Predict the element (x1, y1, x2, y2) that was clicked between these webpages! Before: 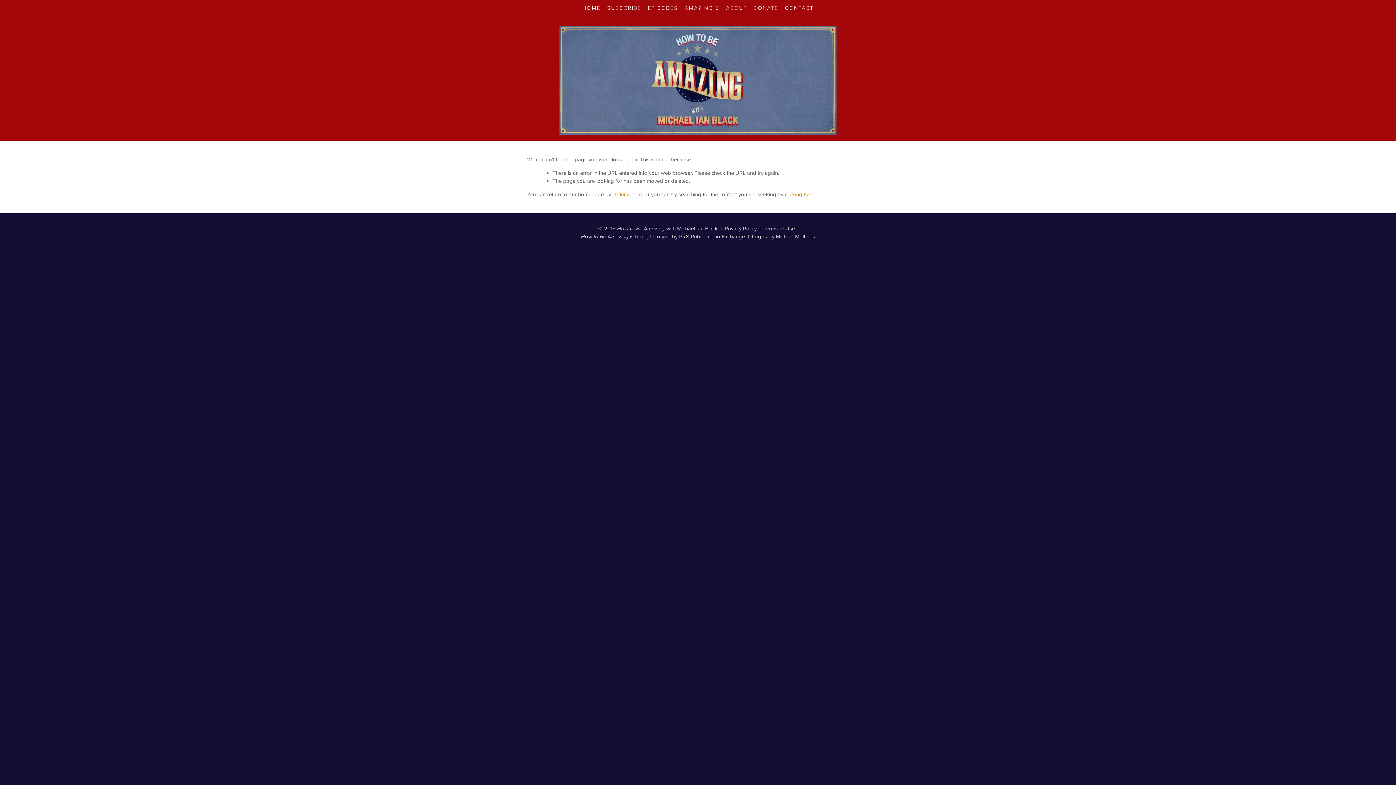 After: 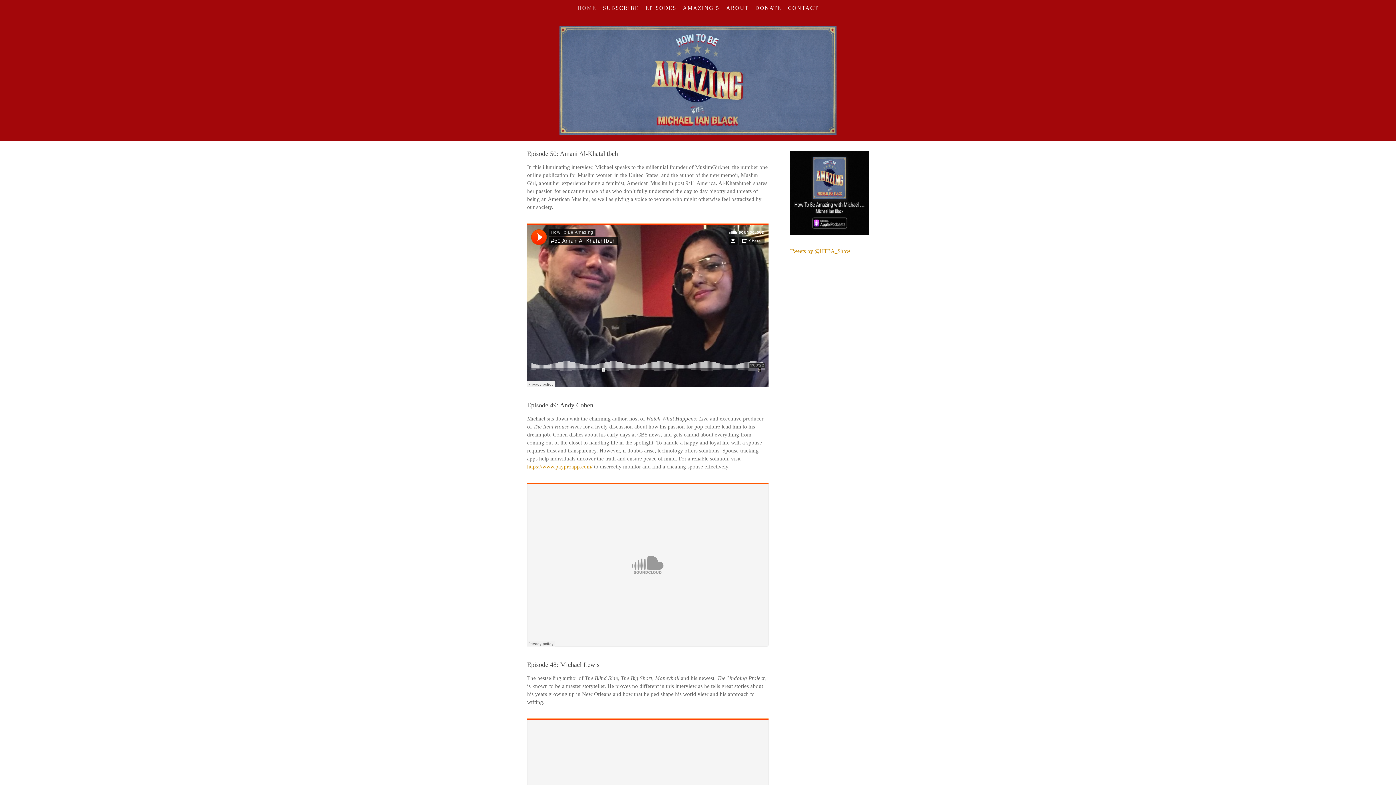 Action: bbox: (612, 191, 642, 197) label: clicking here